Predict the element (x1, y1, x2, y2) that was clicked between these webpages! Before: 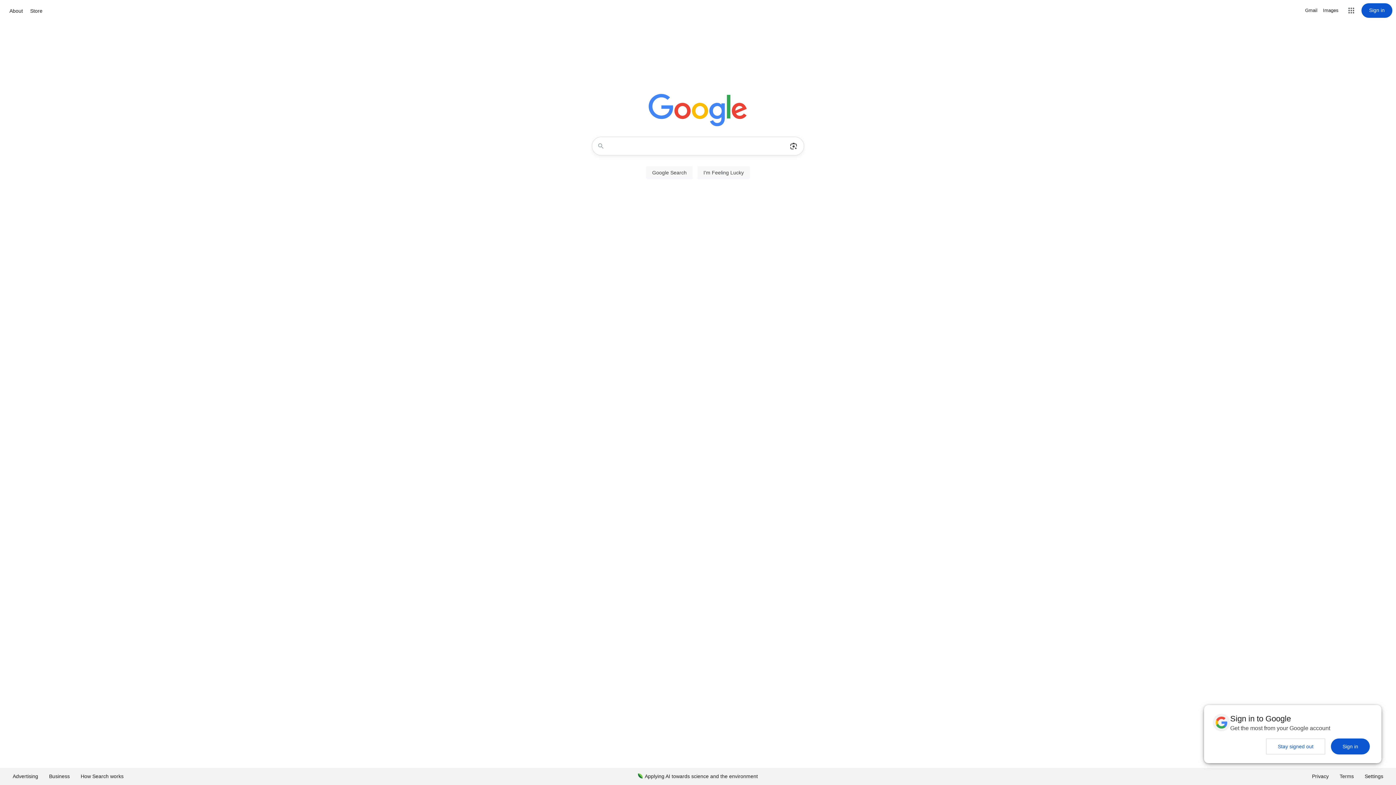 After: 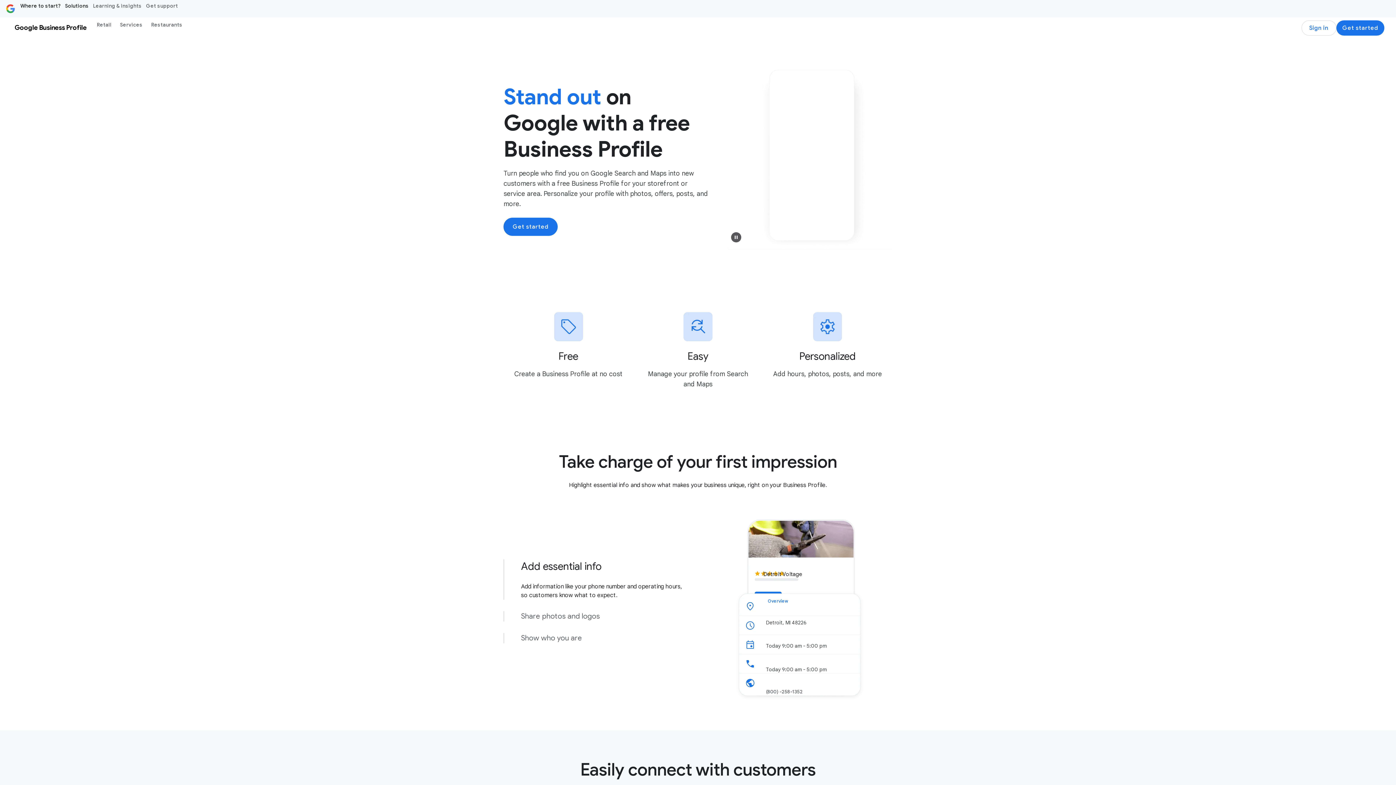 Action: bbox: (43, 768, 75, 785) label: Business